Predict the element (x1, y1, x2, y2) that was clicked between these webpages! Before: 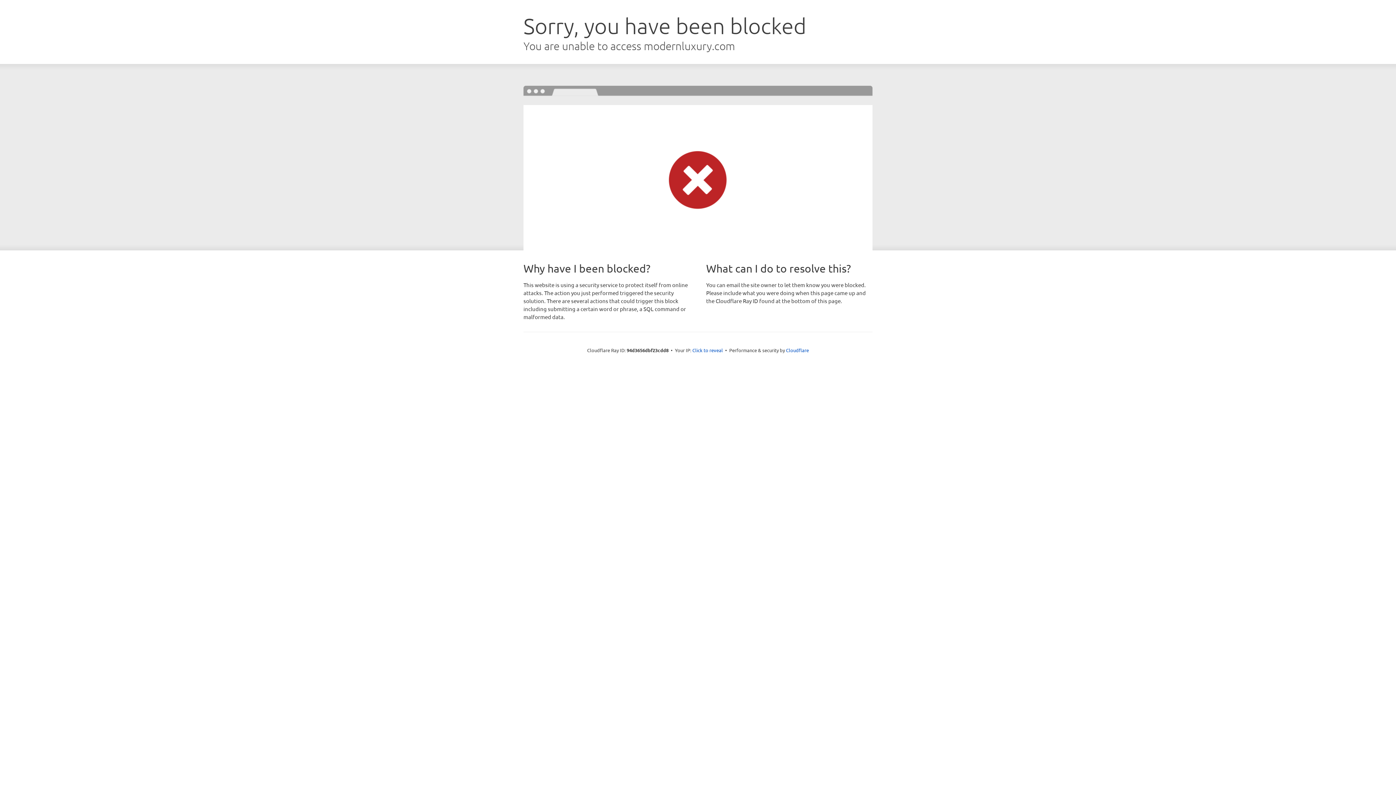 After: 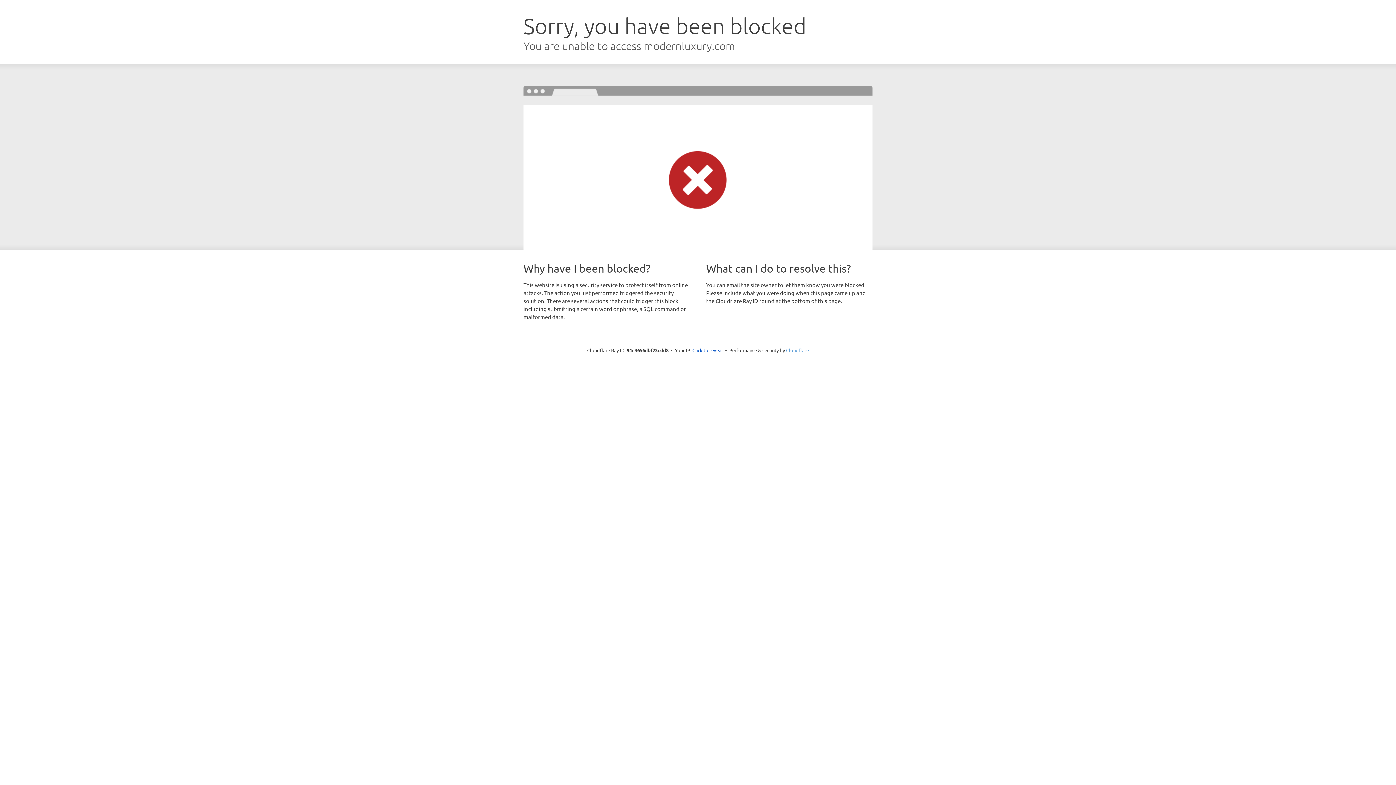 Action: bbox: (786, 347, 809, 353) label: Cloudflare